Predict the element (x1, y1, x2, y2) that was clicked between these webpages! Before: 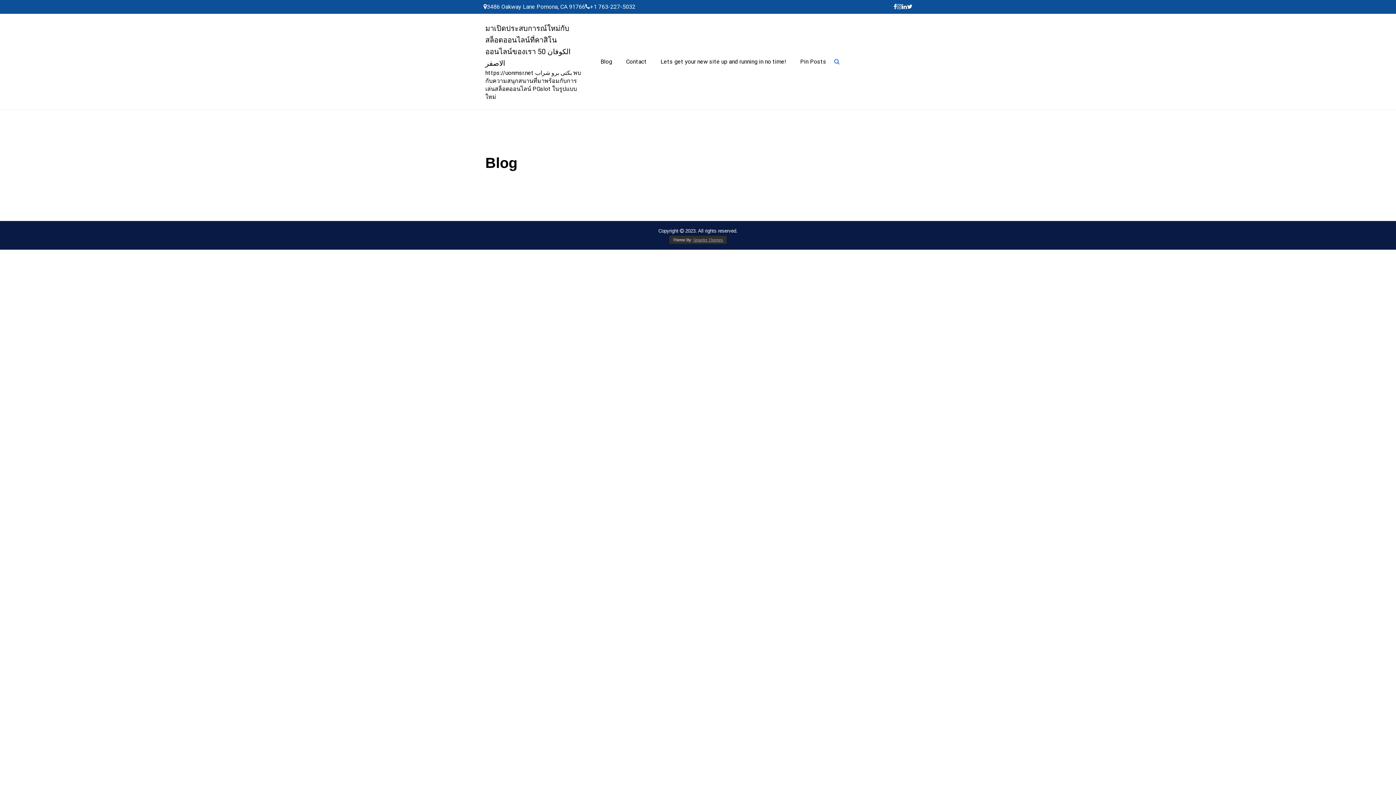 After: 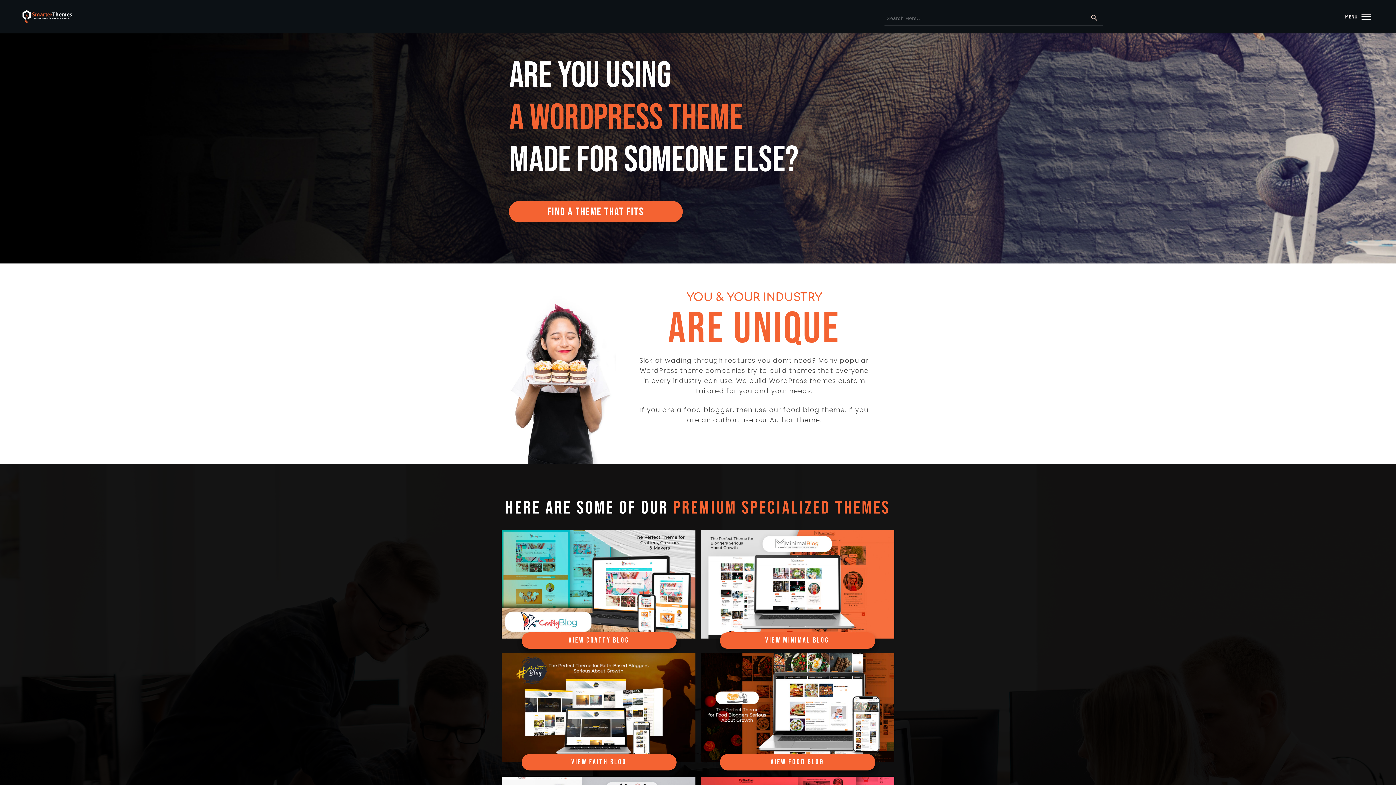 Action: bbox: (693, 237, 723, 242) label: Smarter Themes